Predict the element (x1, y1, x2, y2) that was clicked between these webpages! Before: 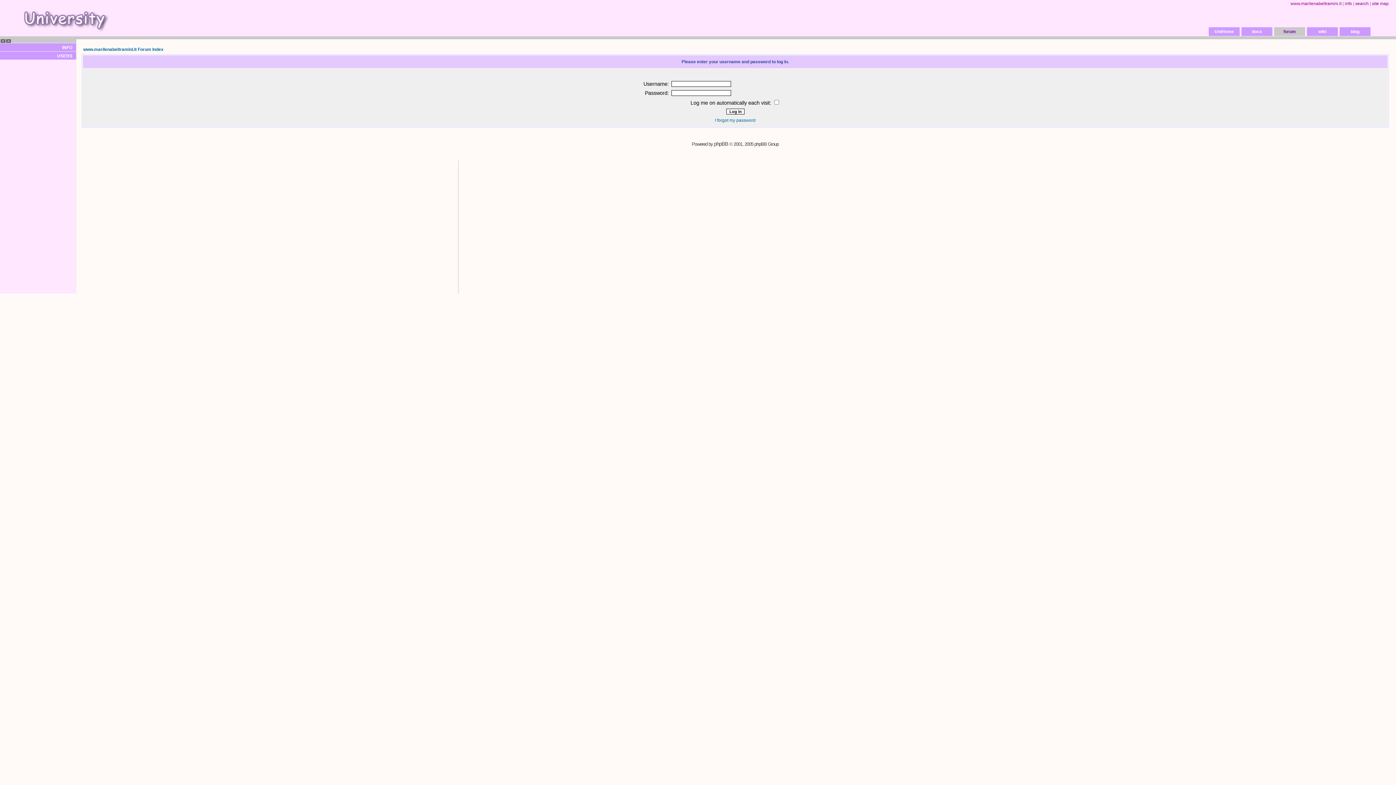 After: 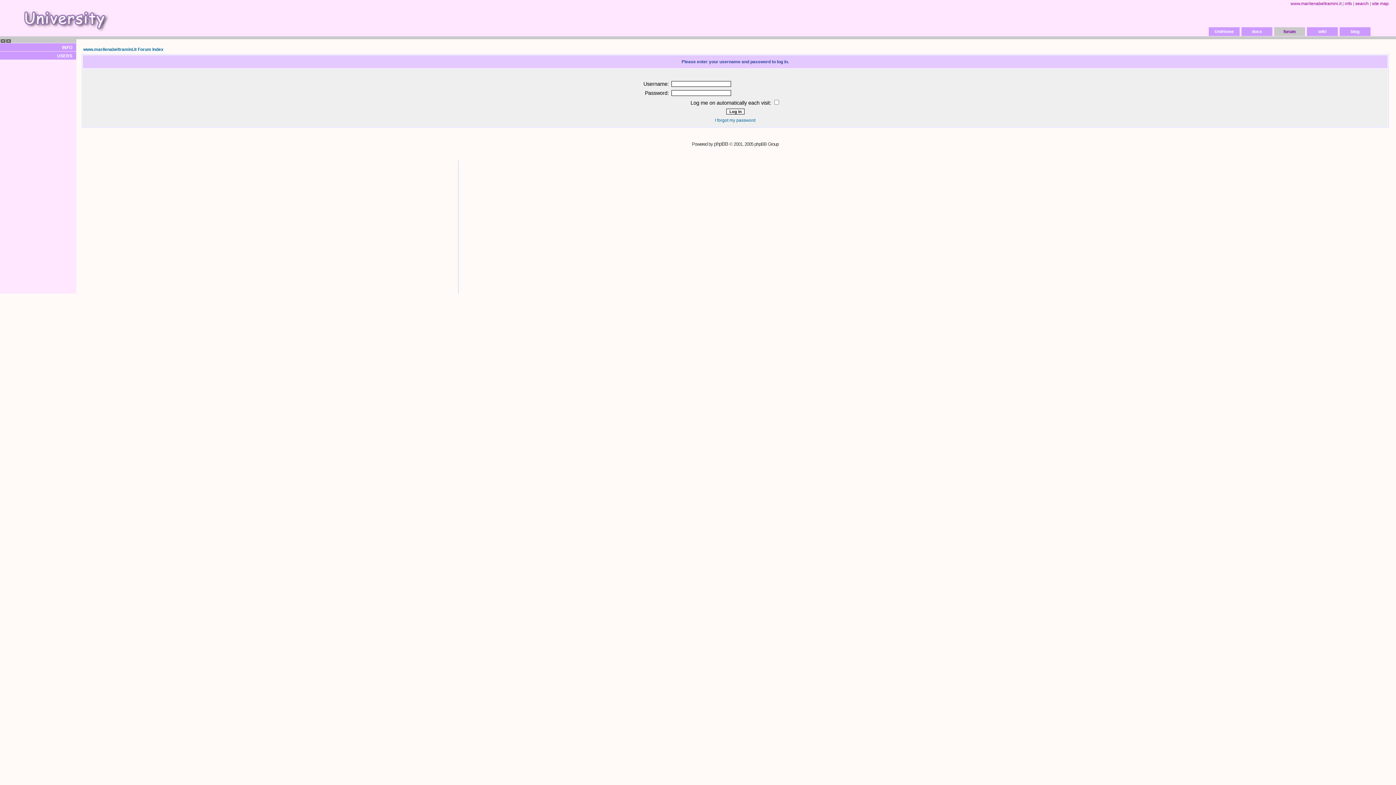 Action: bbox: (7, 0, 421, 34)